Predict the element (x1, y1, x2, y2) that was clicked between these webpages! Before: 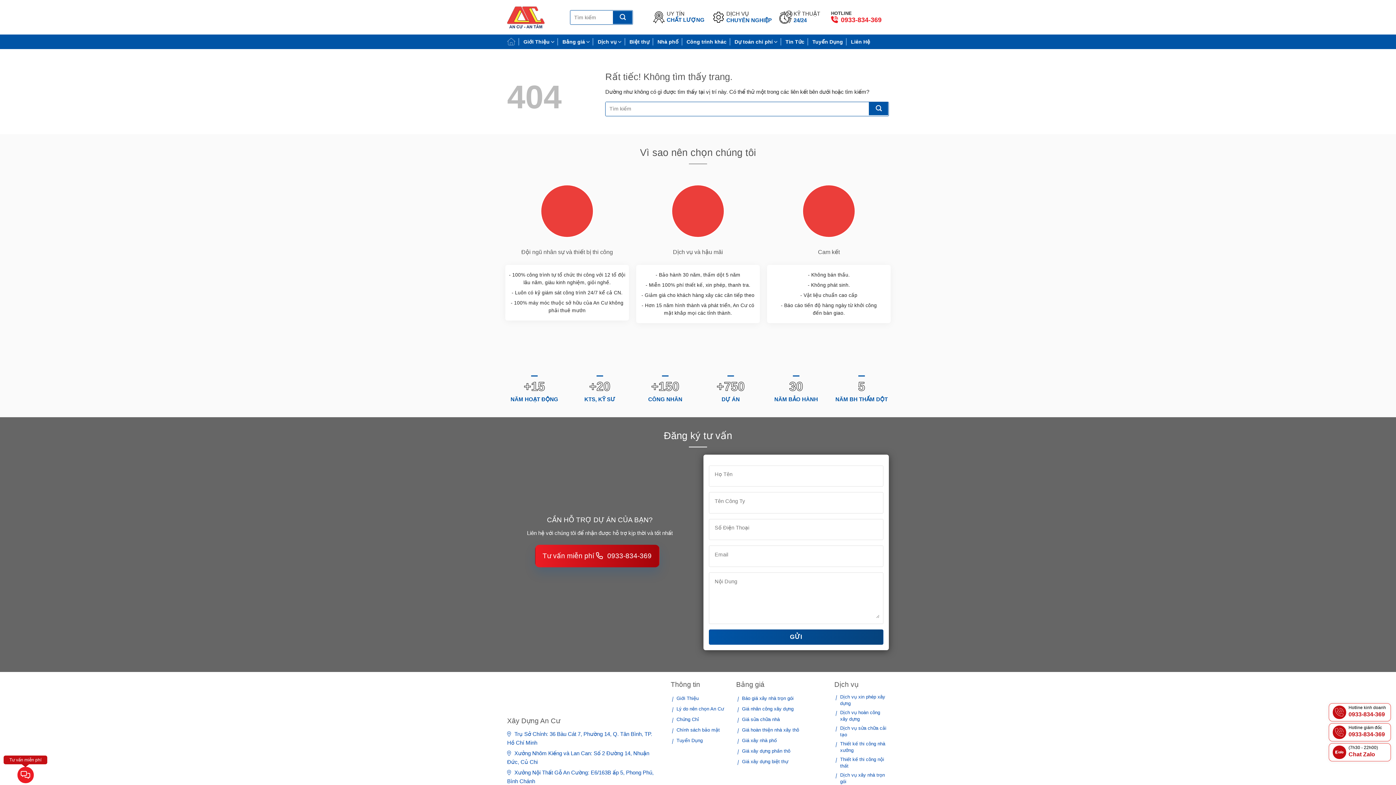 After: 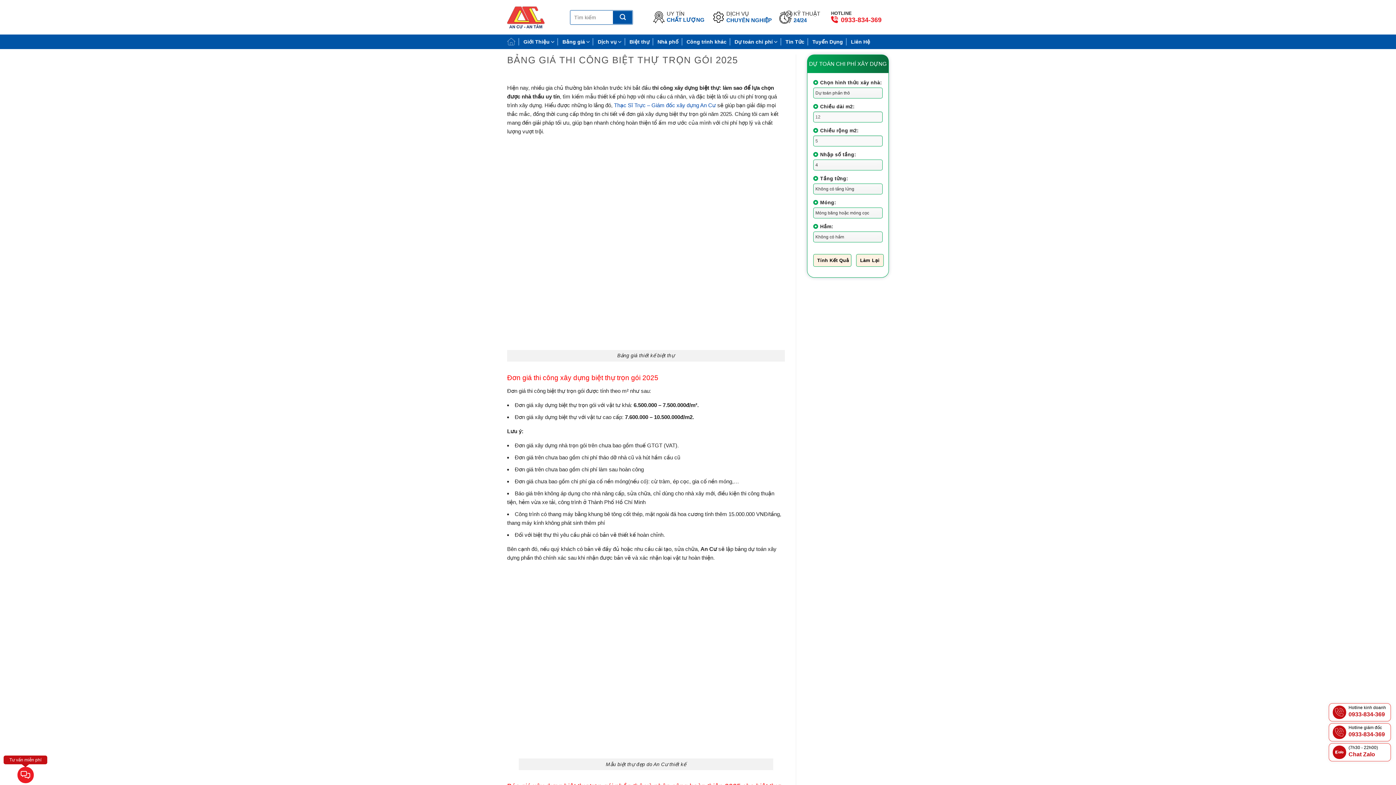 Action: label: Giá xây dựng biệt thự bbox: (736, 758, 788, 765)